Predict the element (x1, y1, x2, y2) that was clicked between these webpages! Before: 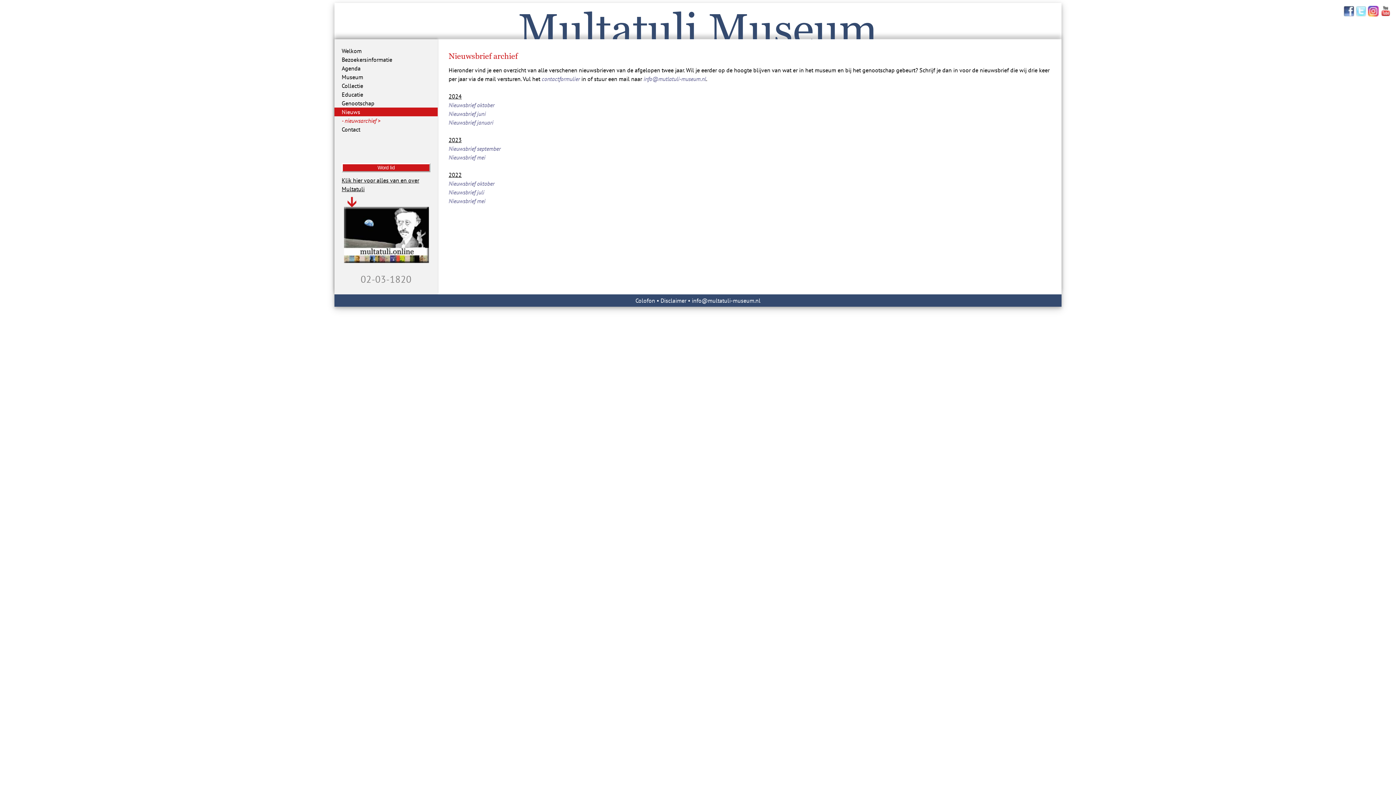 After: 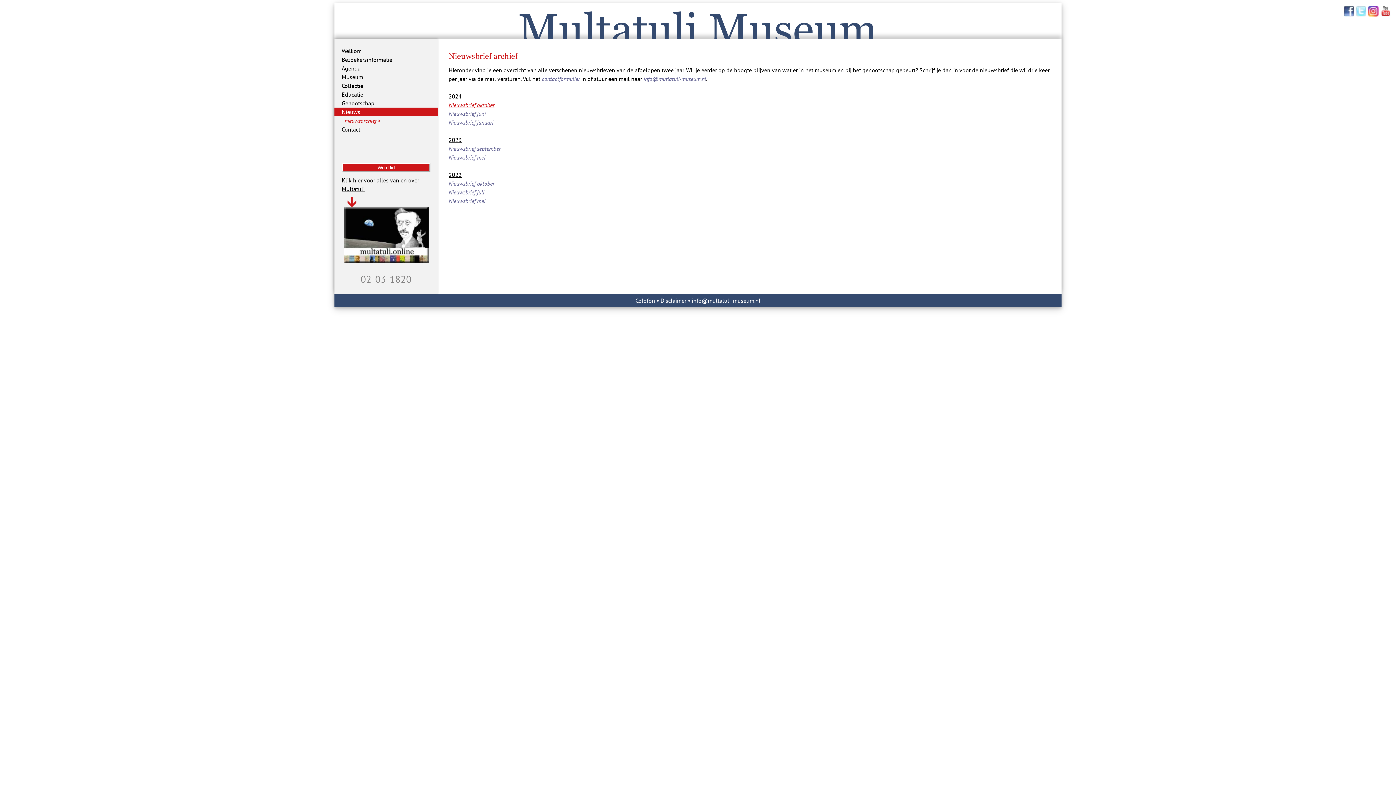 Action: bbox: (448, 101, 494, 108) label: Nieuwsbrief oktober